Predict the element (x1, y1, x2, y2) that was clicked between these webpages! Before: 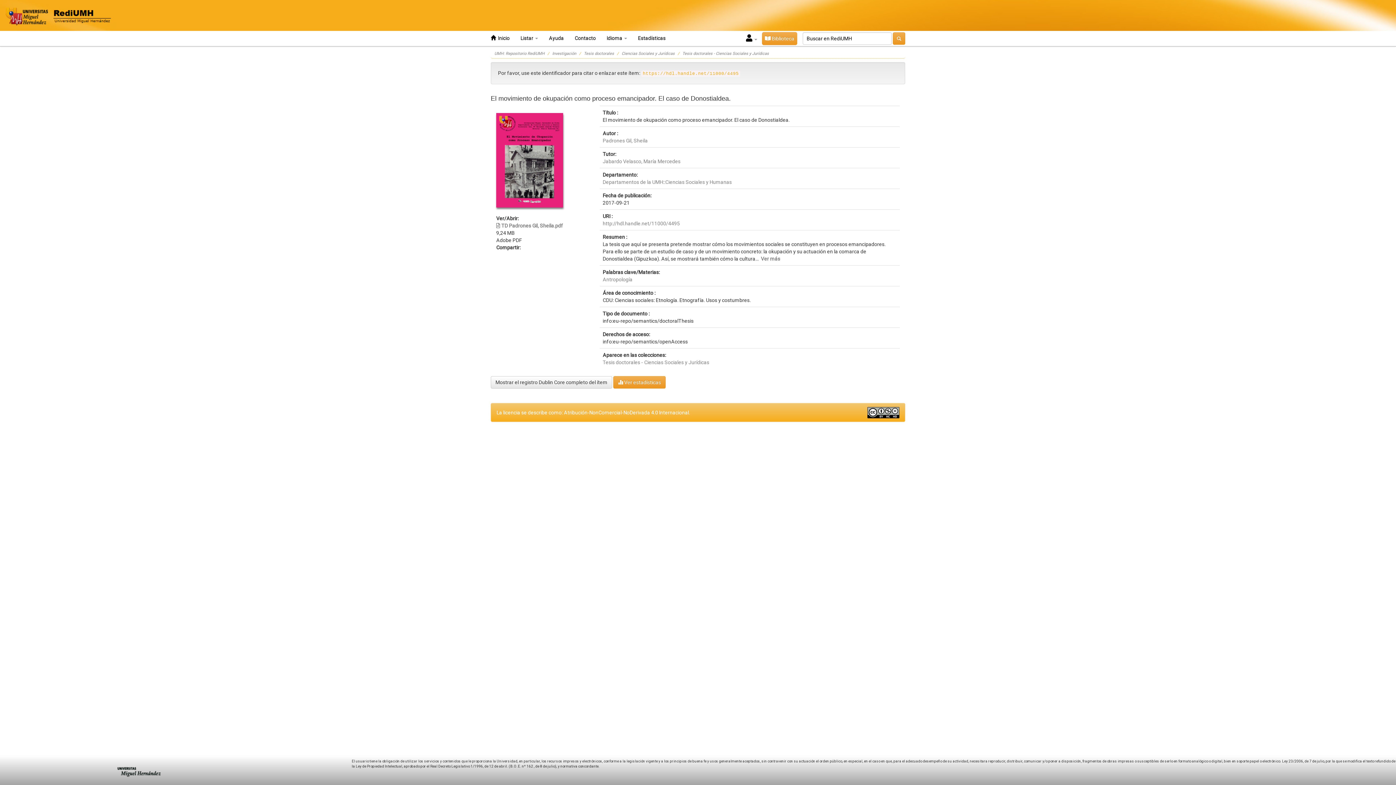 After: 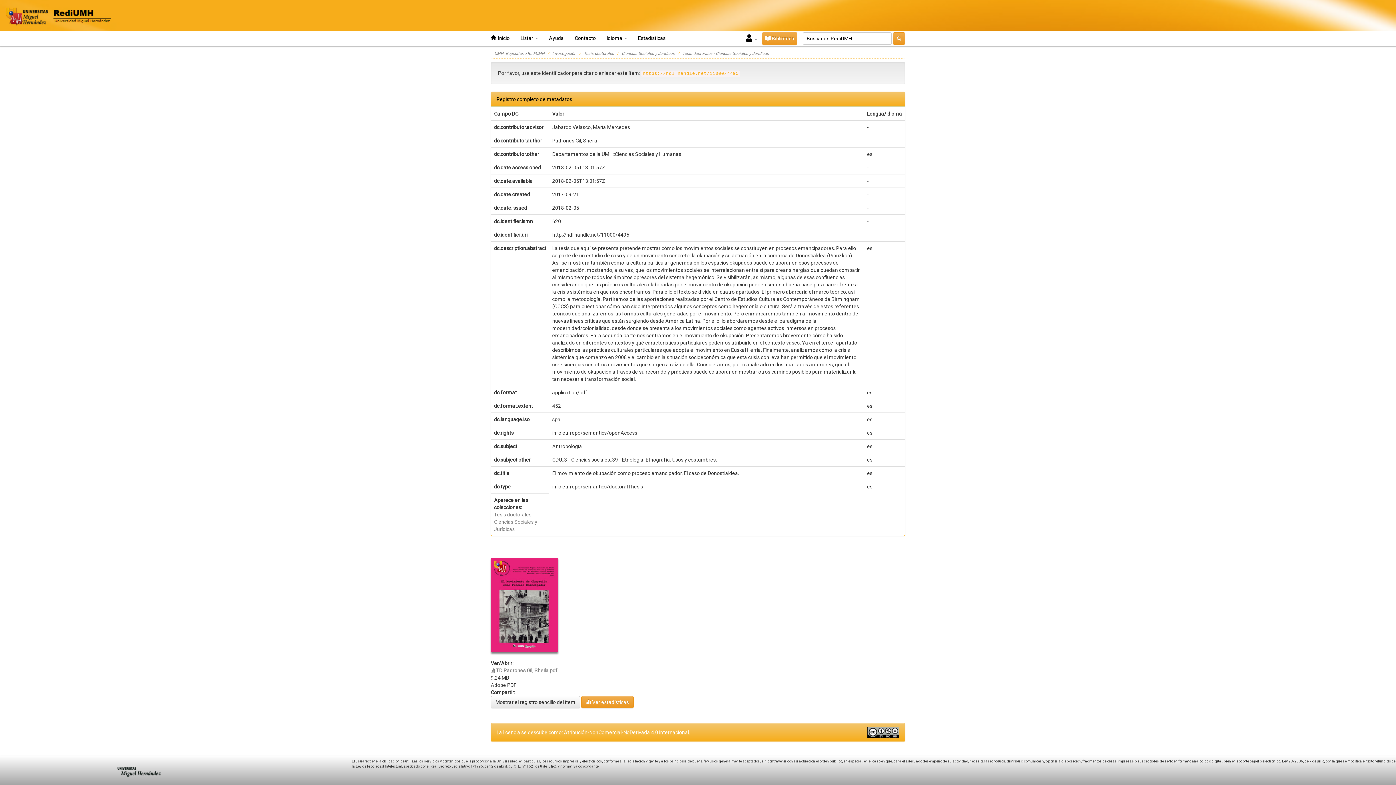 Action: bbox: (490, 376, 612, 388) label: Mostrar el registro Dublin Core completo del ítem